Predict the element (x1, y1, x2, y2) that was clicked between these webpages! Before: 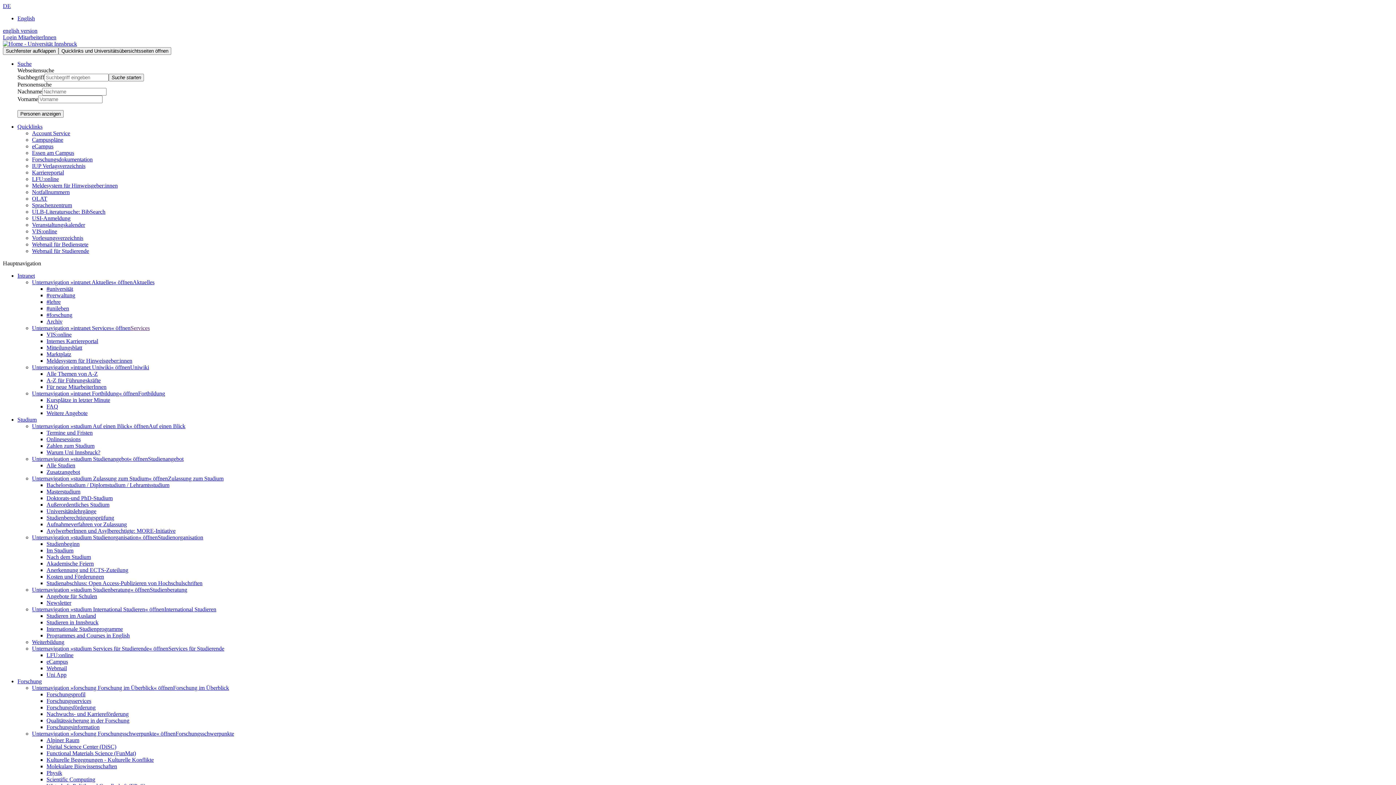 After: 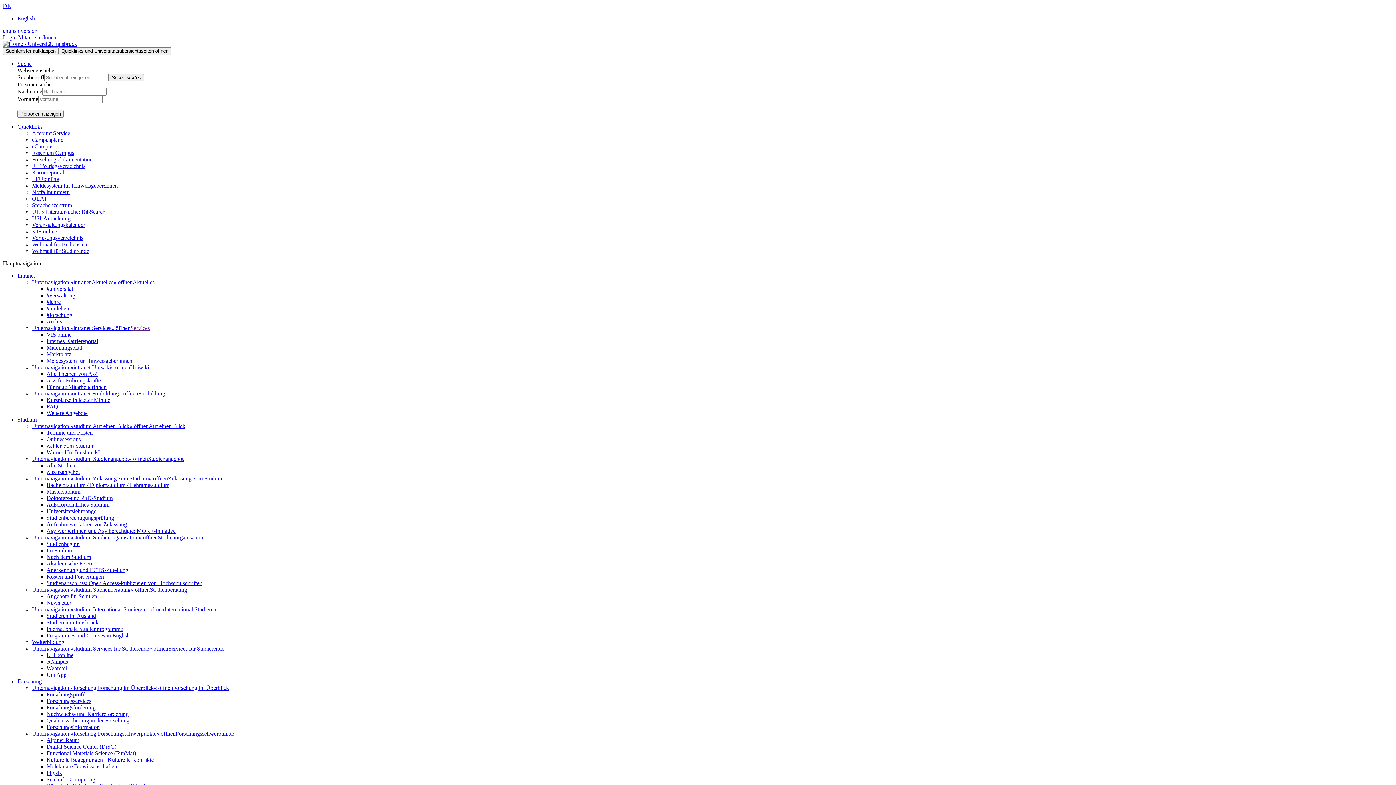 Action: label: Unternavigation »intranet Uniwiki« öffnen bbox: (32, 364, 130, 370)